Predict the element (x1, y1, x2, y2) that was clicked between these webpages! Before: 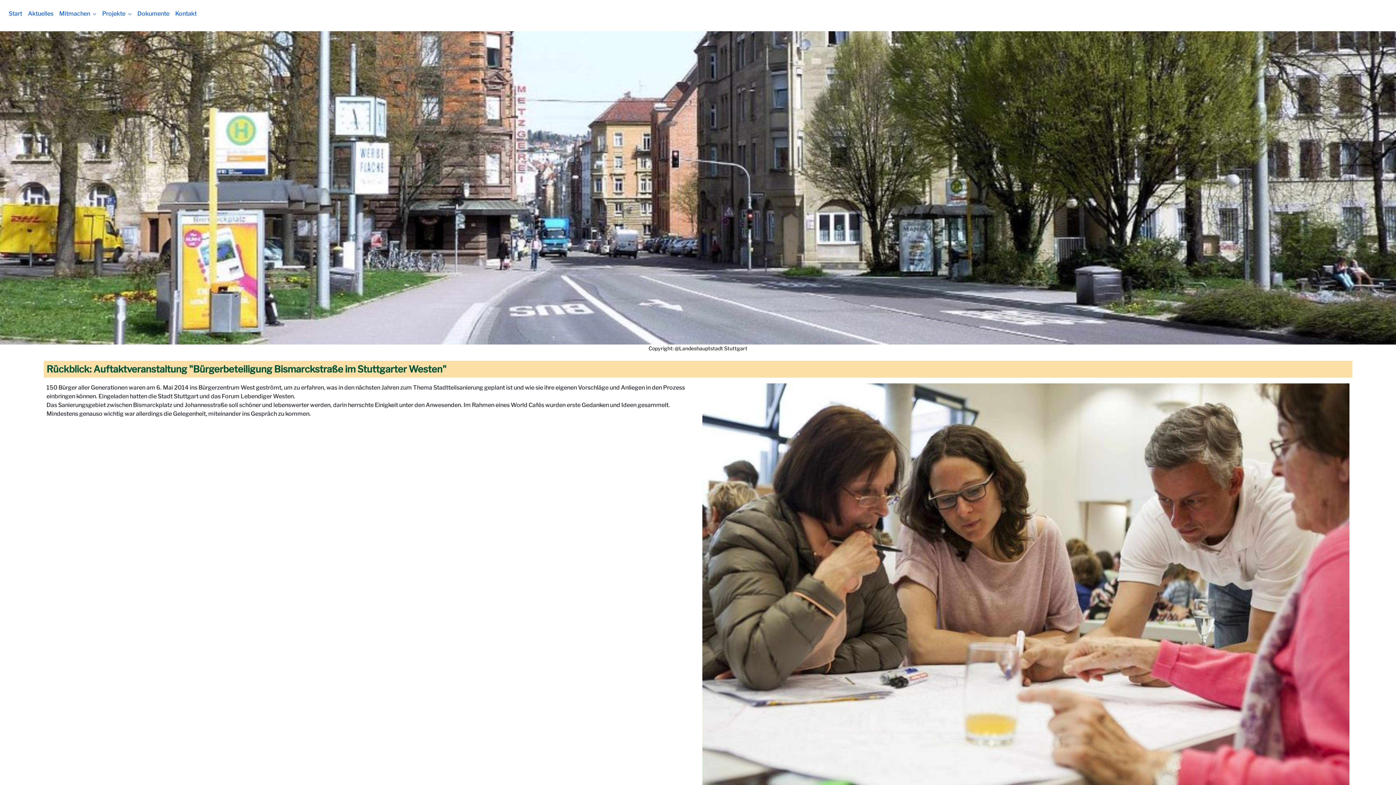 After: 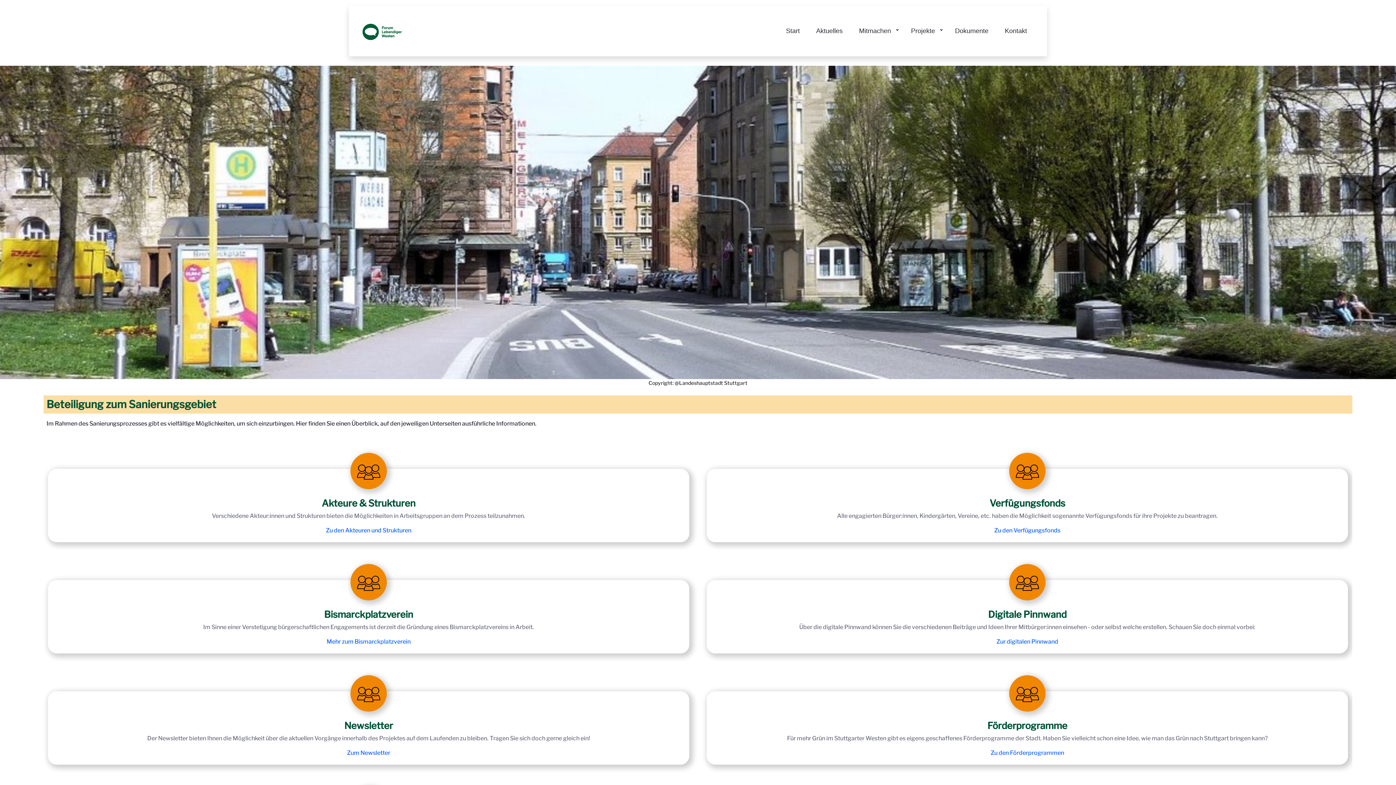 Action: bbox: (56, 5, 99, 21) label: Mitmachen 